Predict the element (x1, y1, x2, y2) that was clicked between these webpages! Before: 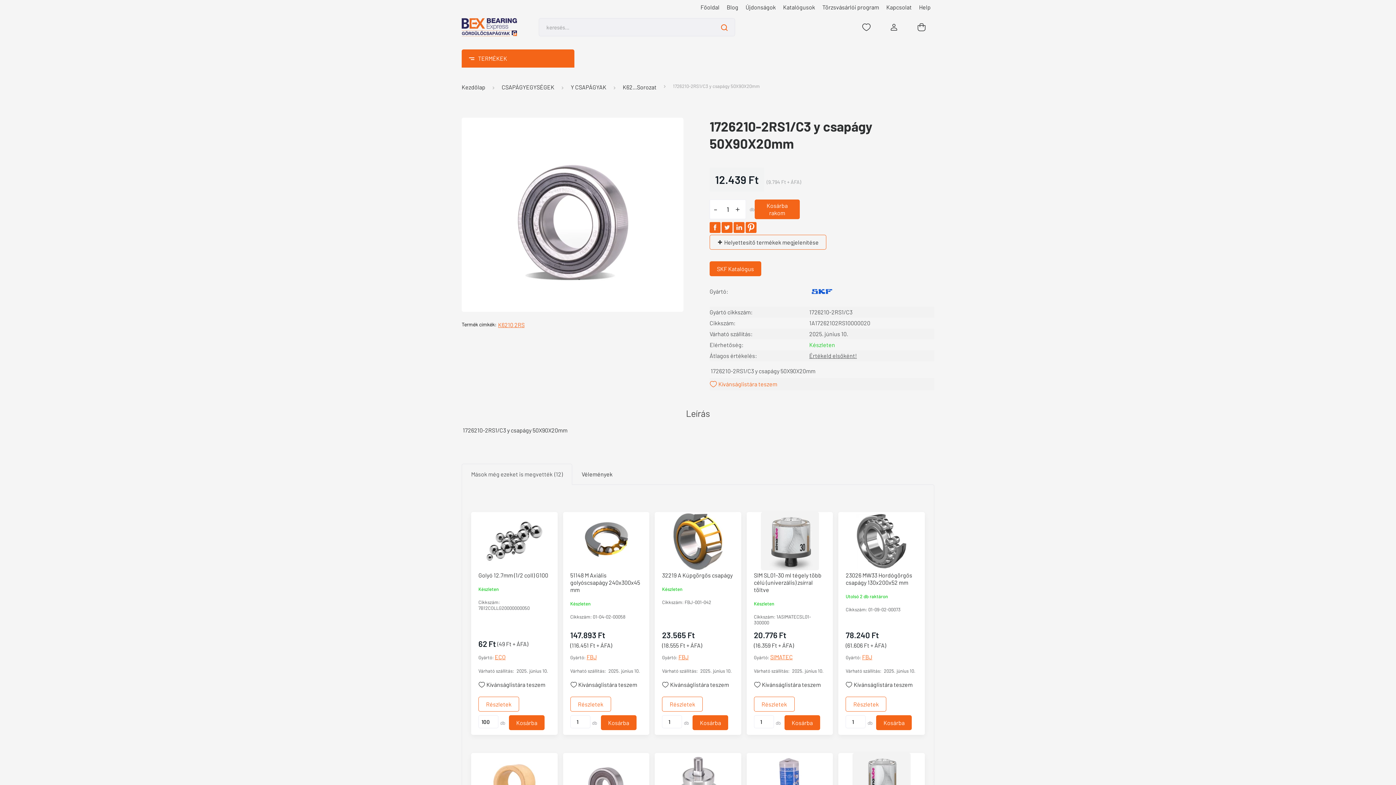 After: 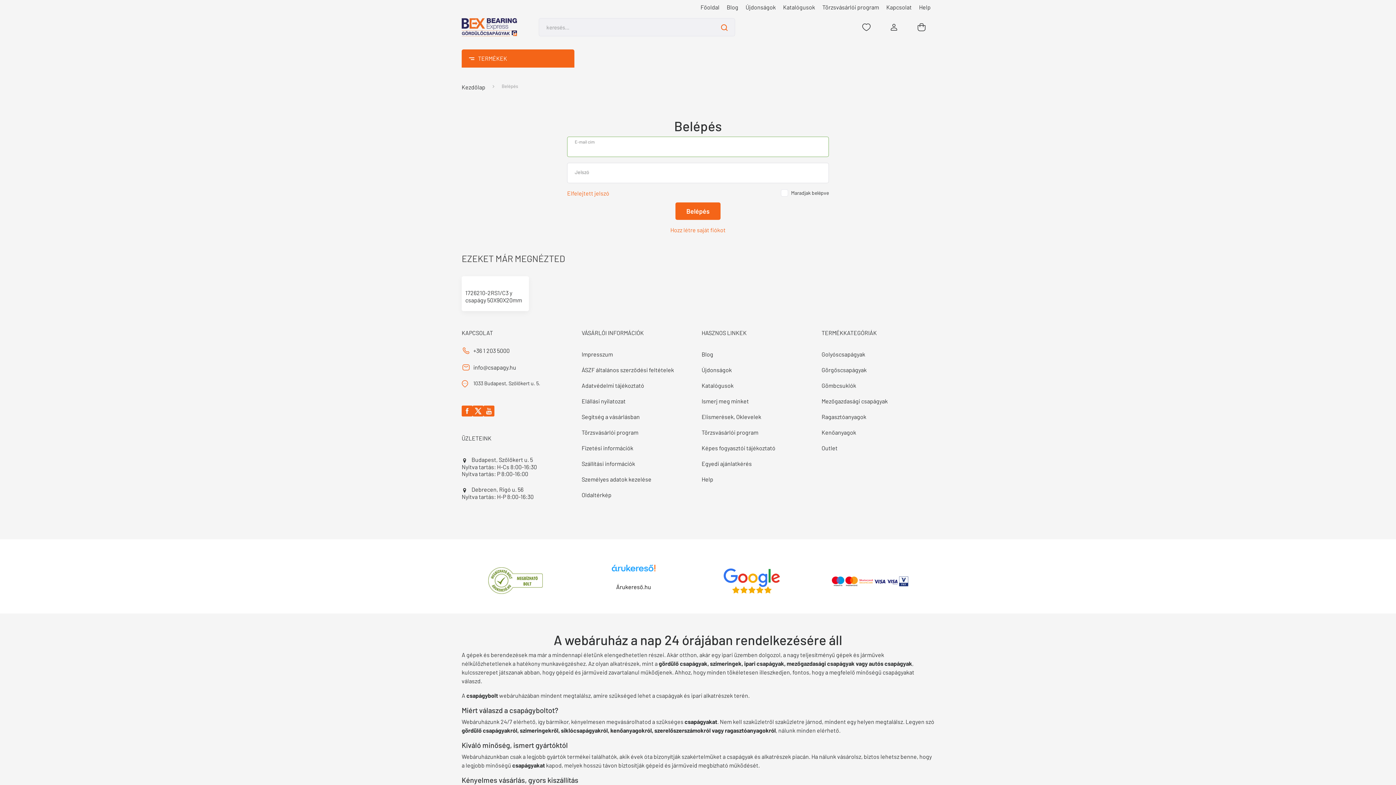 Action: bbox: (882, 20, 906, 34)